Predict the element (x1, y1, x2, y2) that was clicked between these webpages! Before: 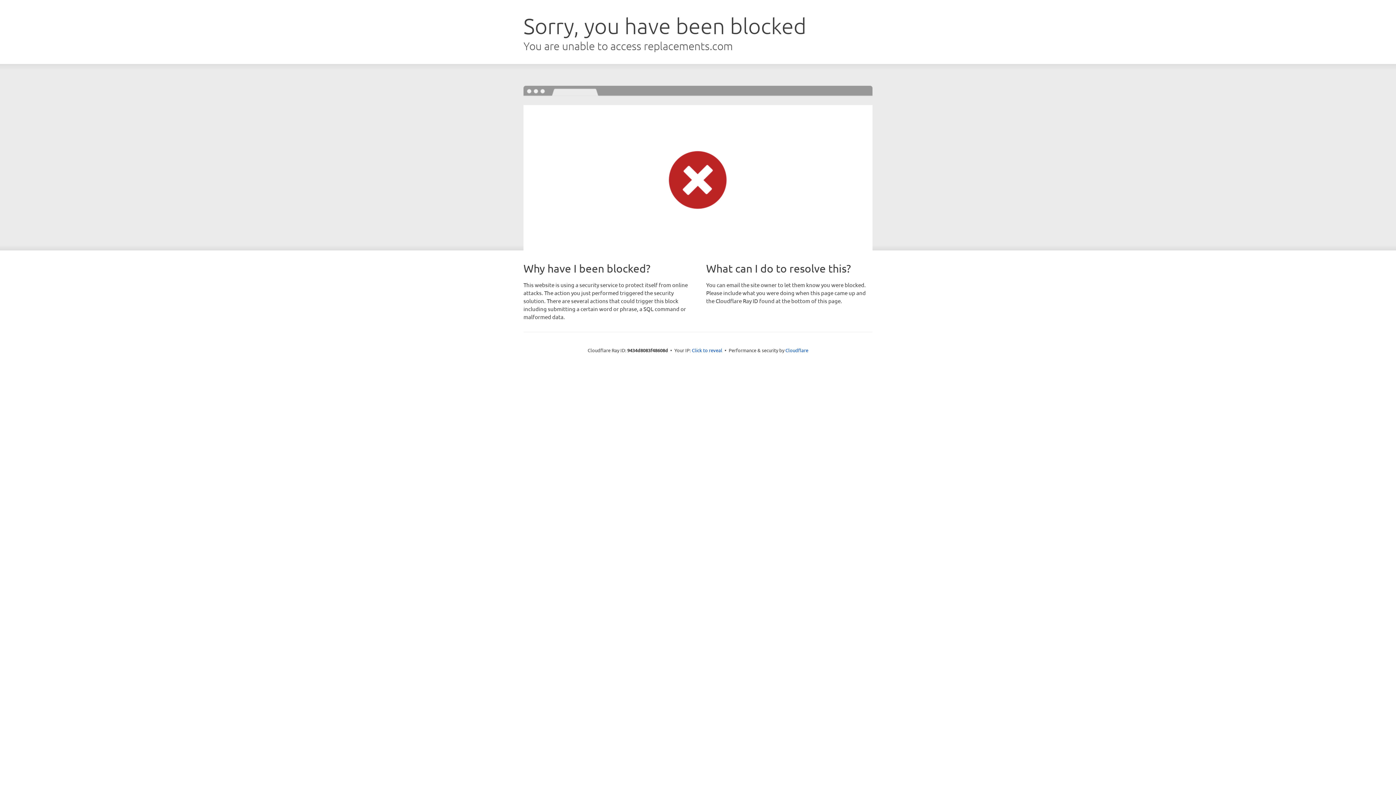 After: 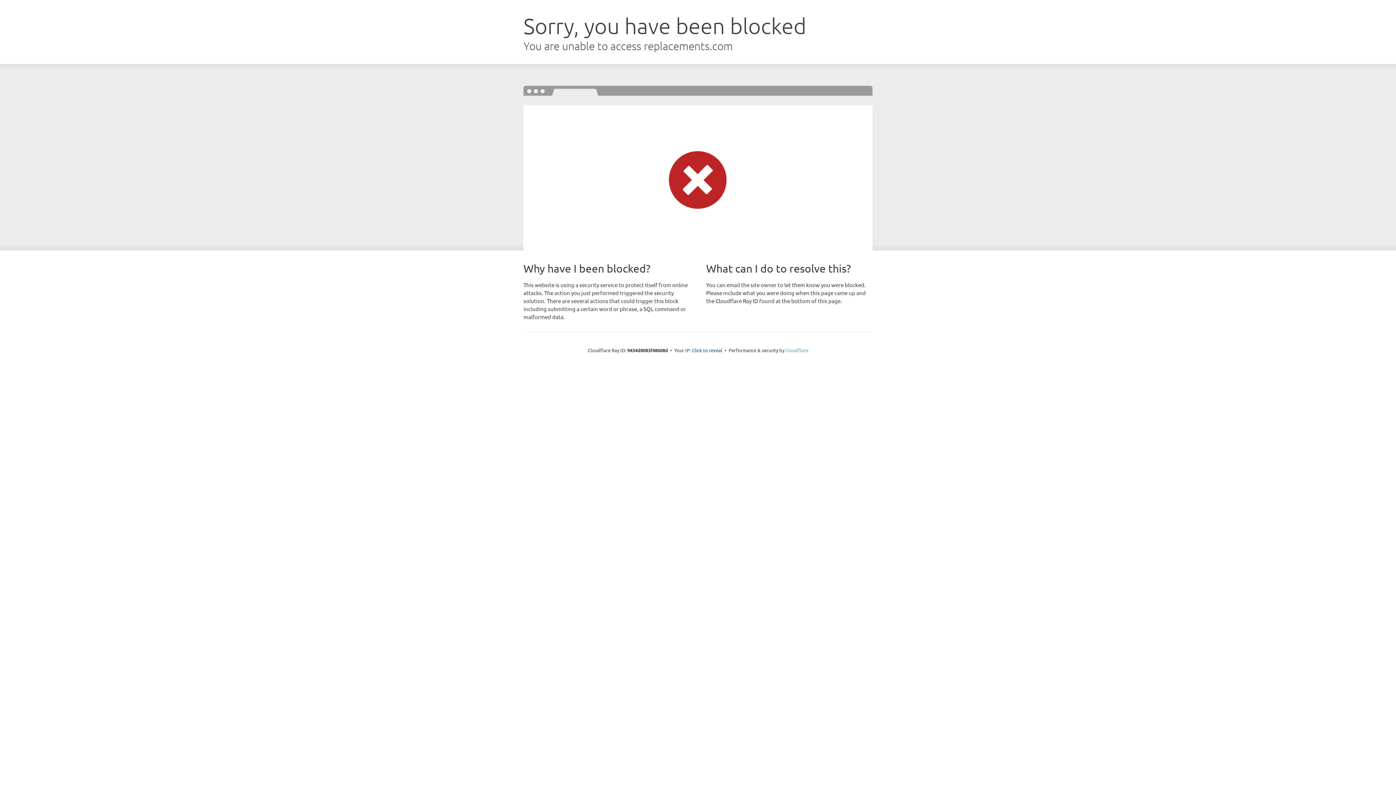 Action: bbox: (785, 347, 808, 353) label: Cloudflare